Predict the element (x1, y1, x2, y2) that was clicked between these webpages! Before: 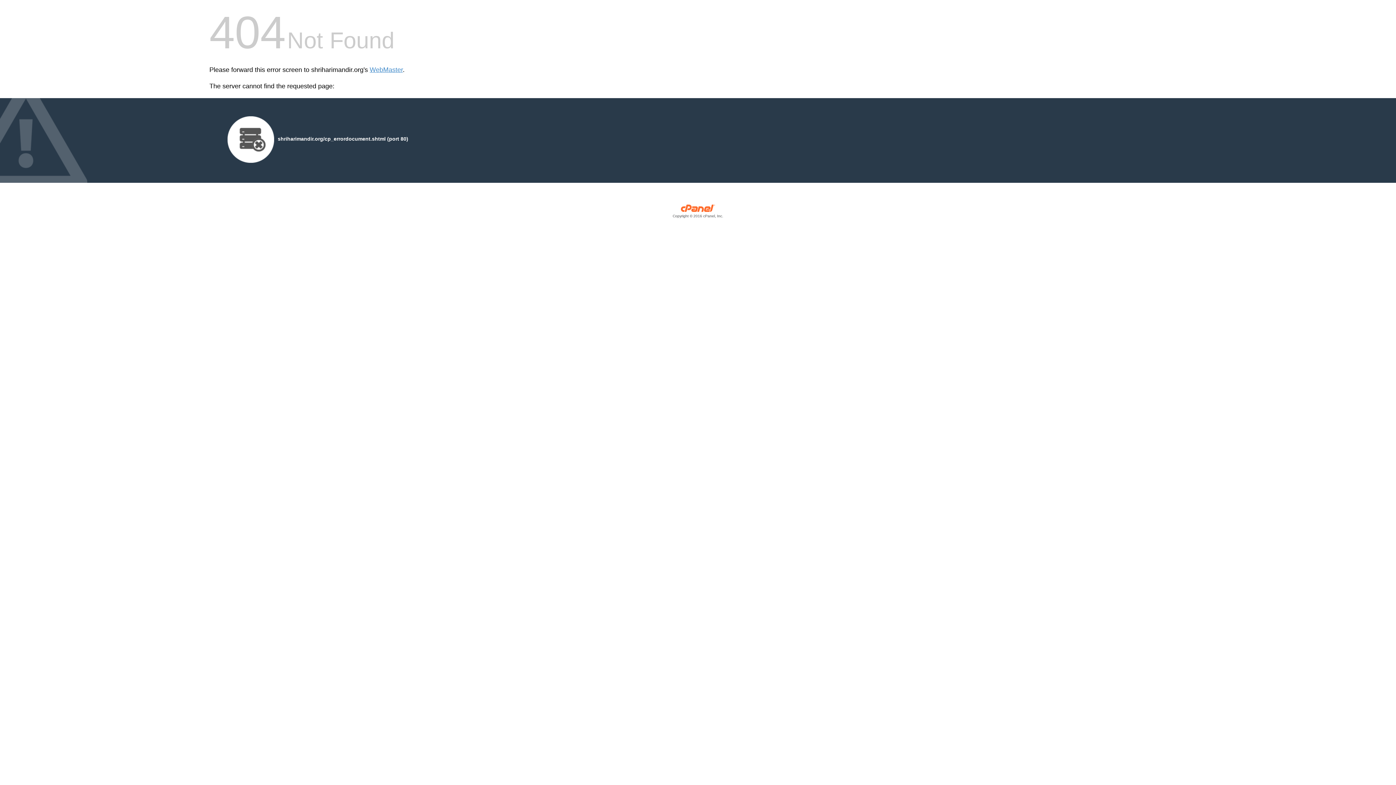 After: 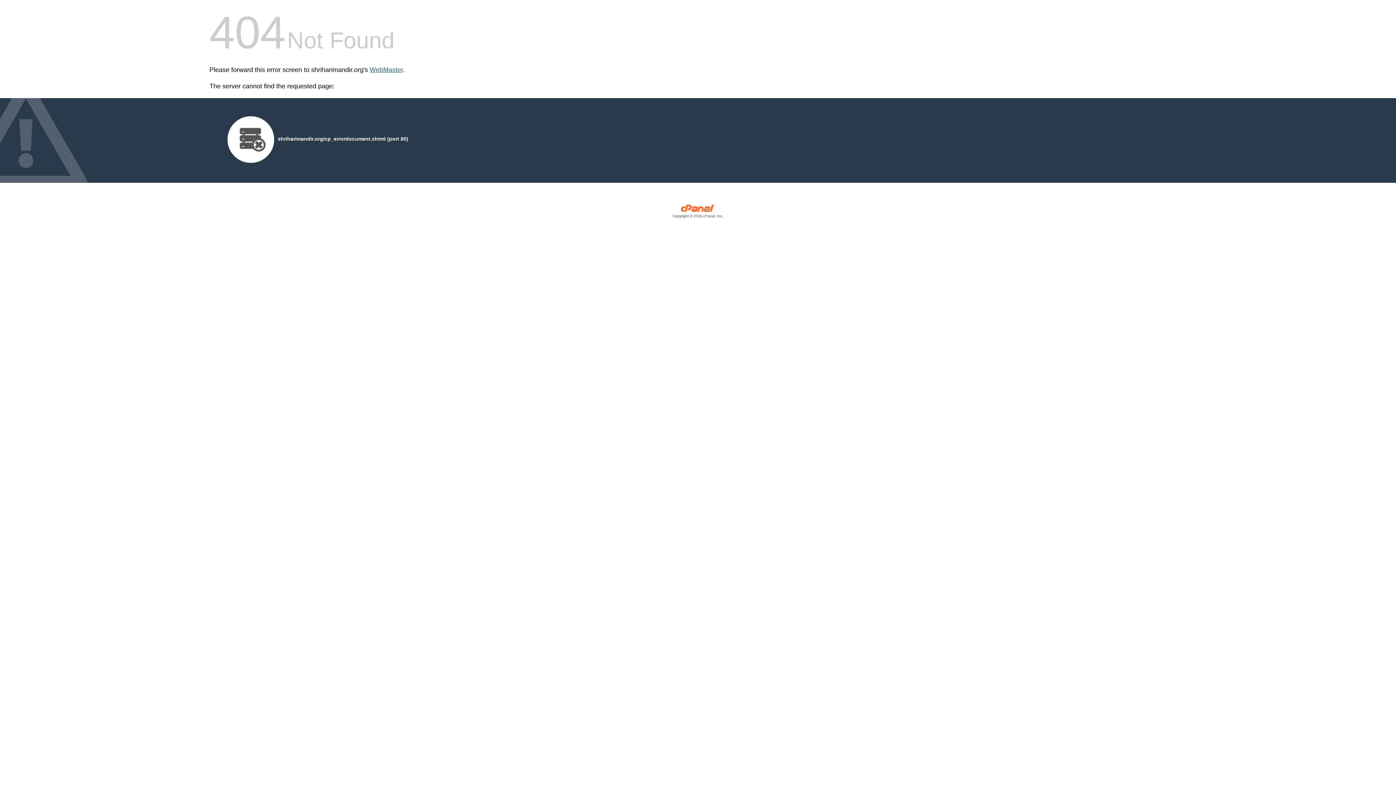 Action: bbox: (369, 66, 402, 73) label: WebMaster